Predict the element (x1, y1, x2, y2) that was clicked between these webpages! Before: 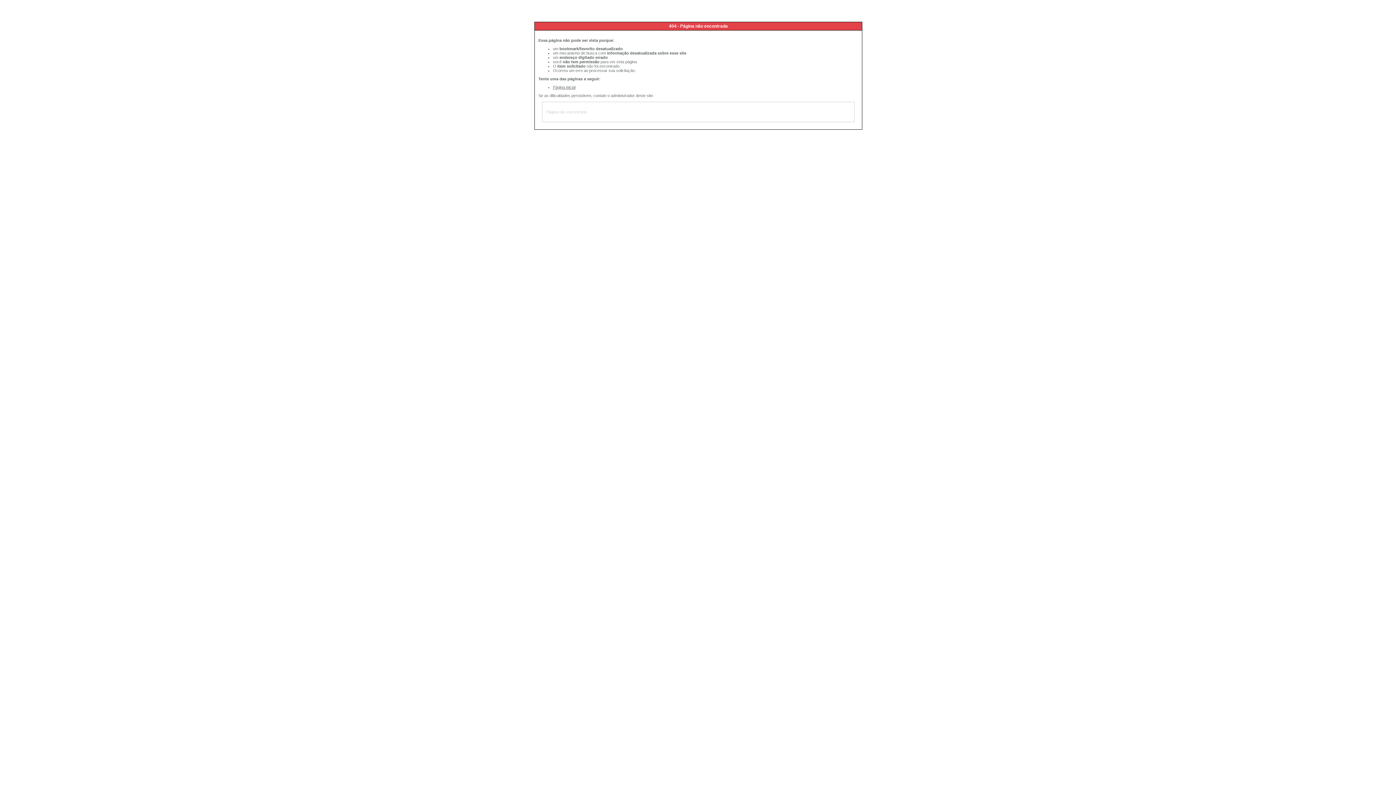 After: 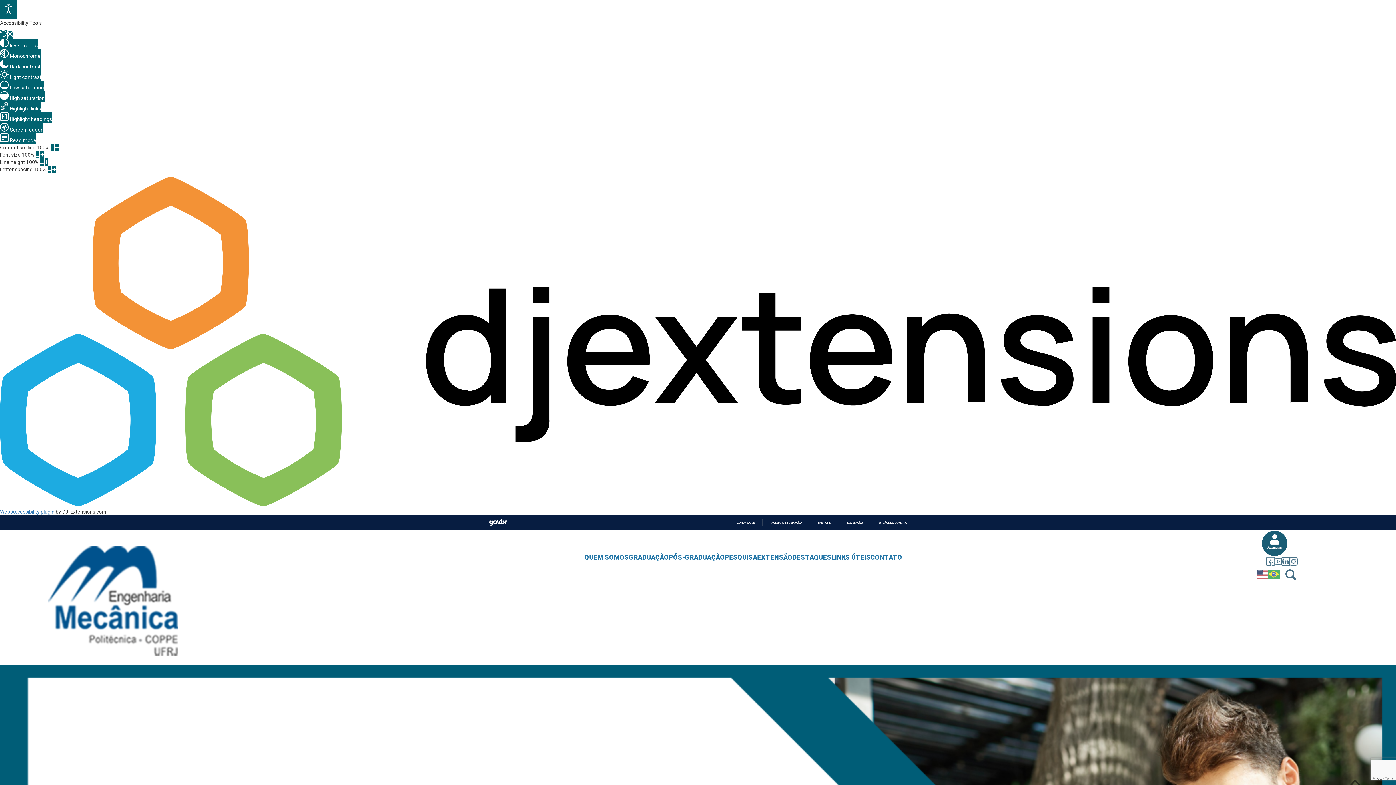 Action: bbox: (553, 85, 575, 89) label: Página inicial